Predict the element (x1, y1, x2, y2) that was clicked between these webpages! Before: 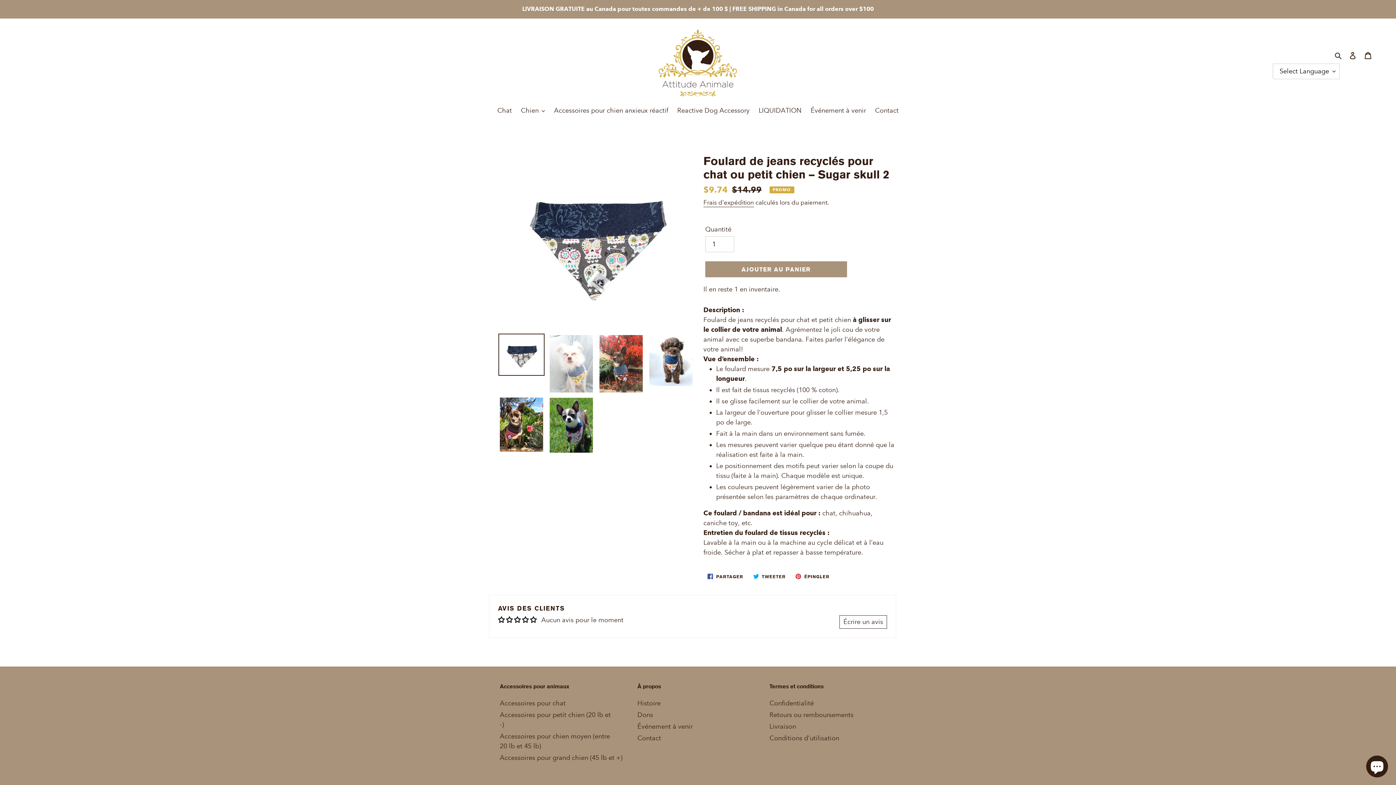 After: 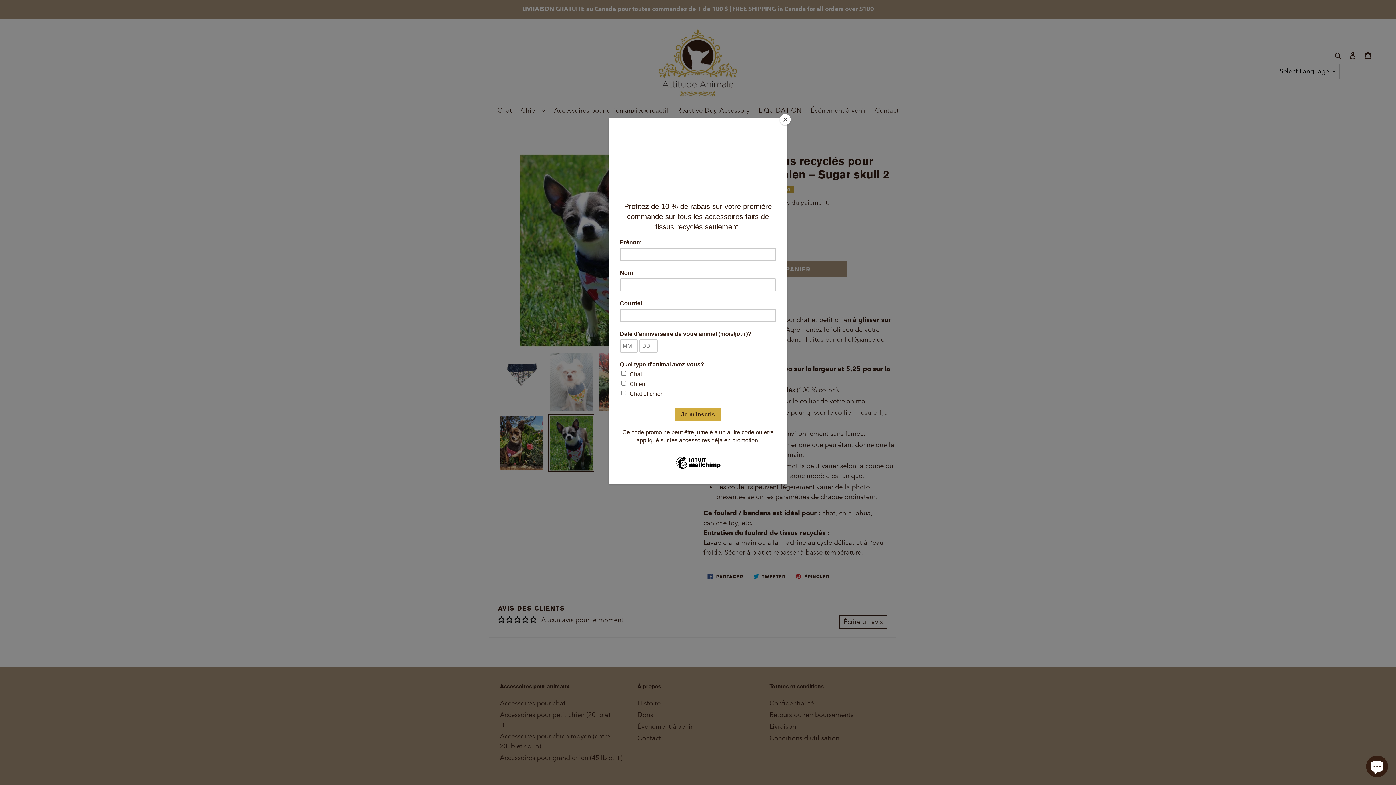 Action: bbox: (548, 396, 594, 454)